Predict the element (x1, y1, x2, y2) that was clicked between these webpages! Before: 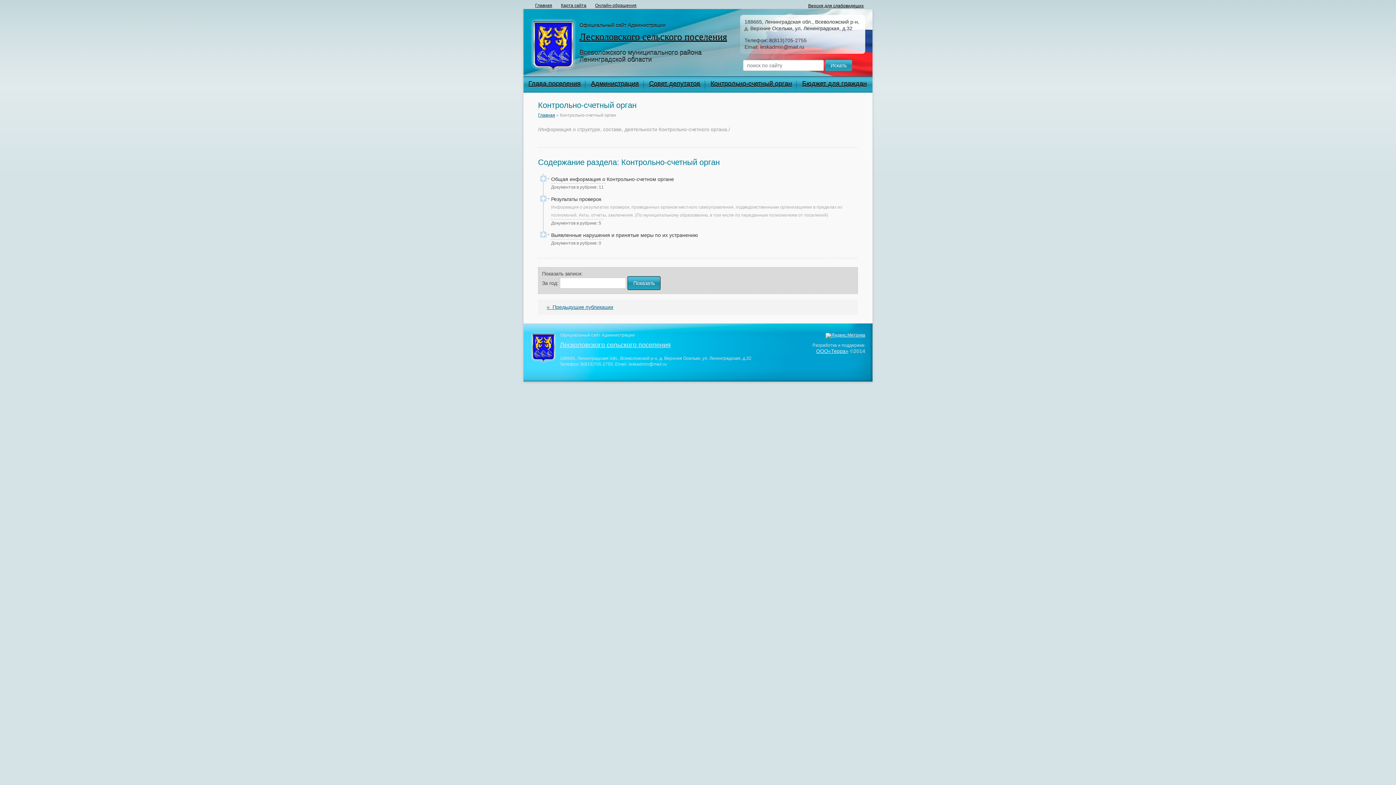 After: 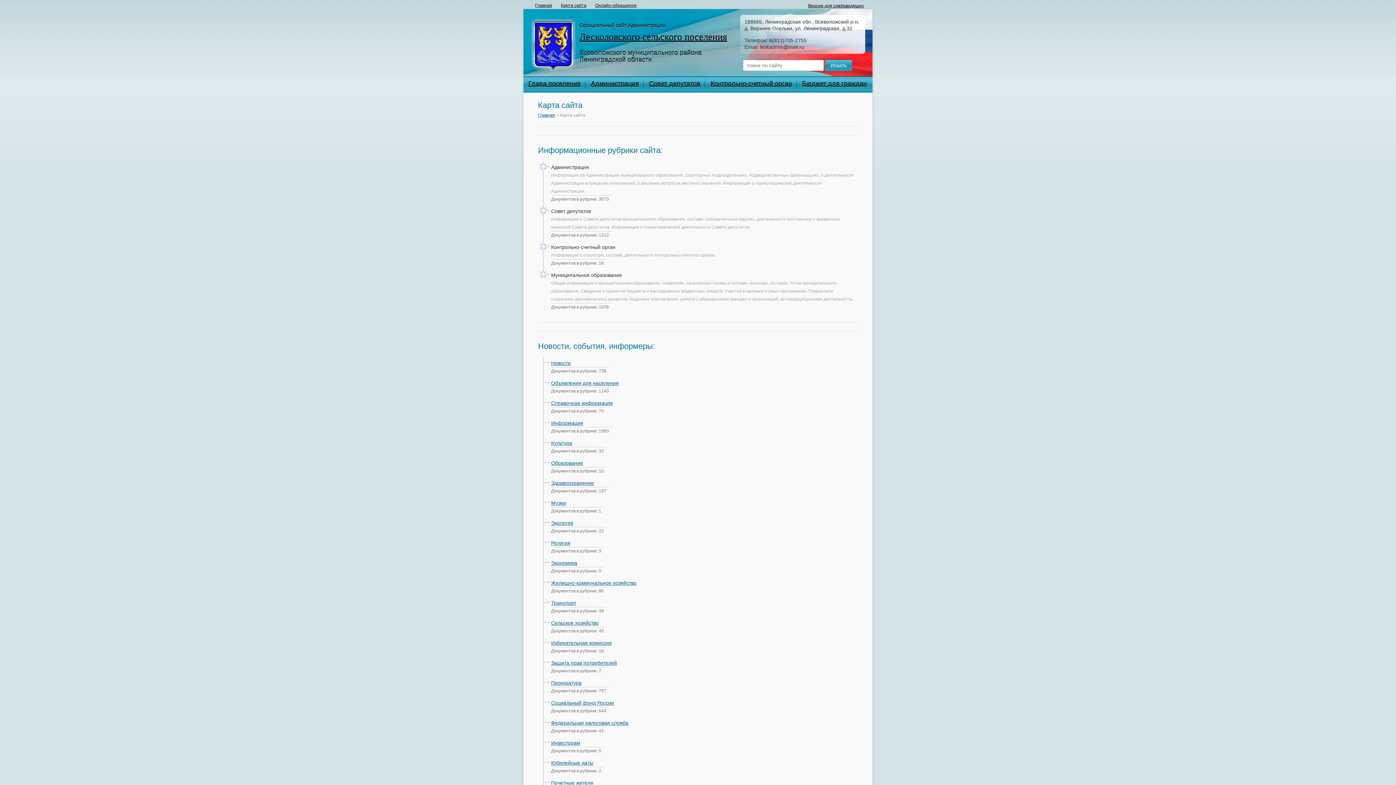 Action: bbox: (556, 2, 590, 8) label: Карта сайта